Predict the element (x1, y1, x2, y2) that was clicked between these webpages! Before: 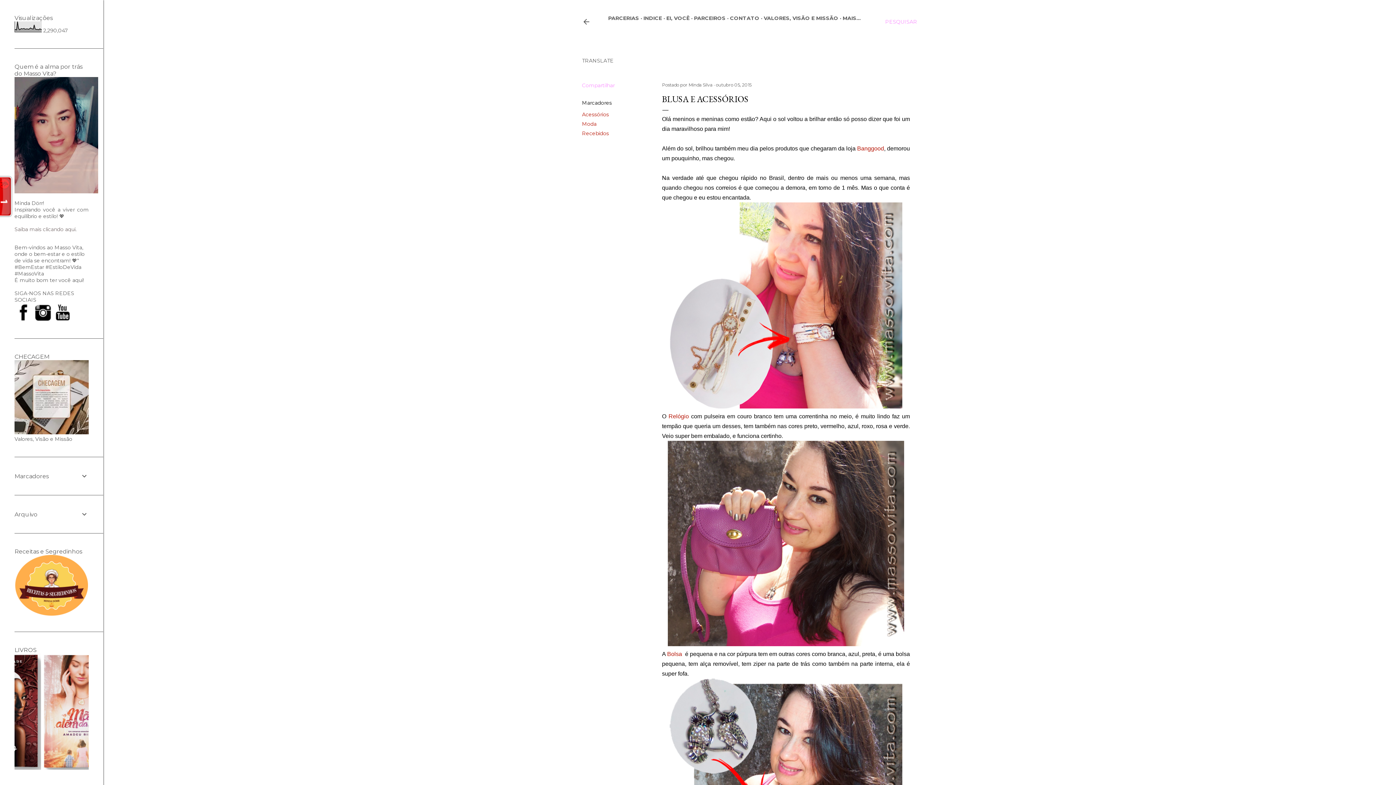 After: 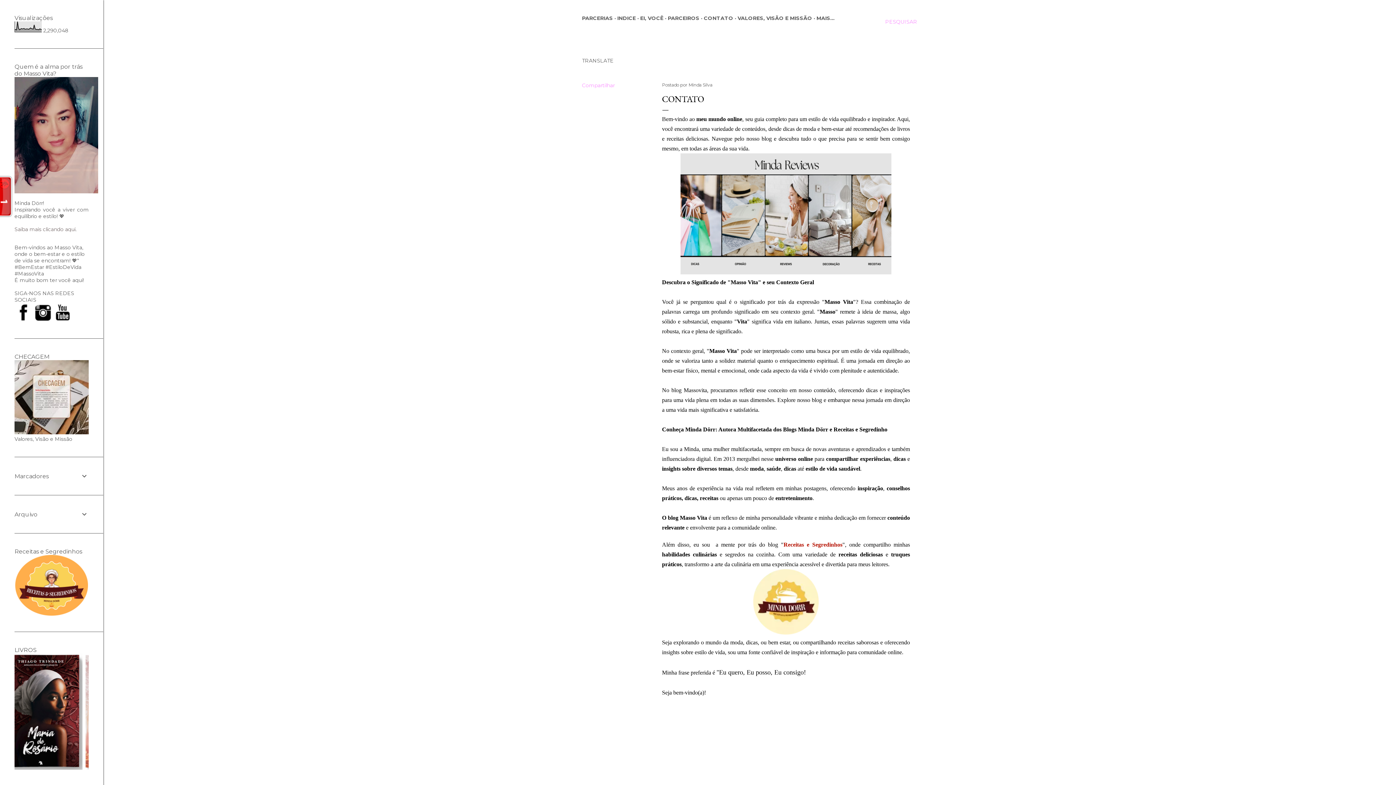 Action: label: CONTATO bbox: (730, 14, 759, 21)